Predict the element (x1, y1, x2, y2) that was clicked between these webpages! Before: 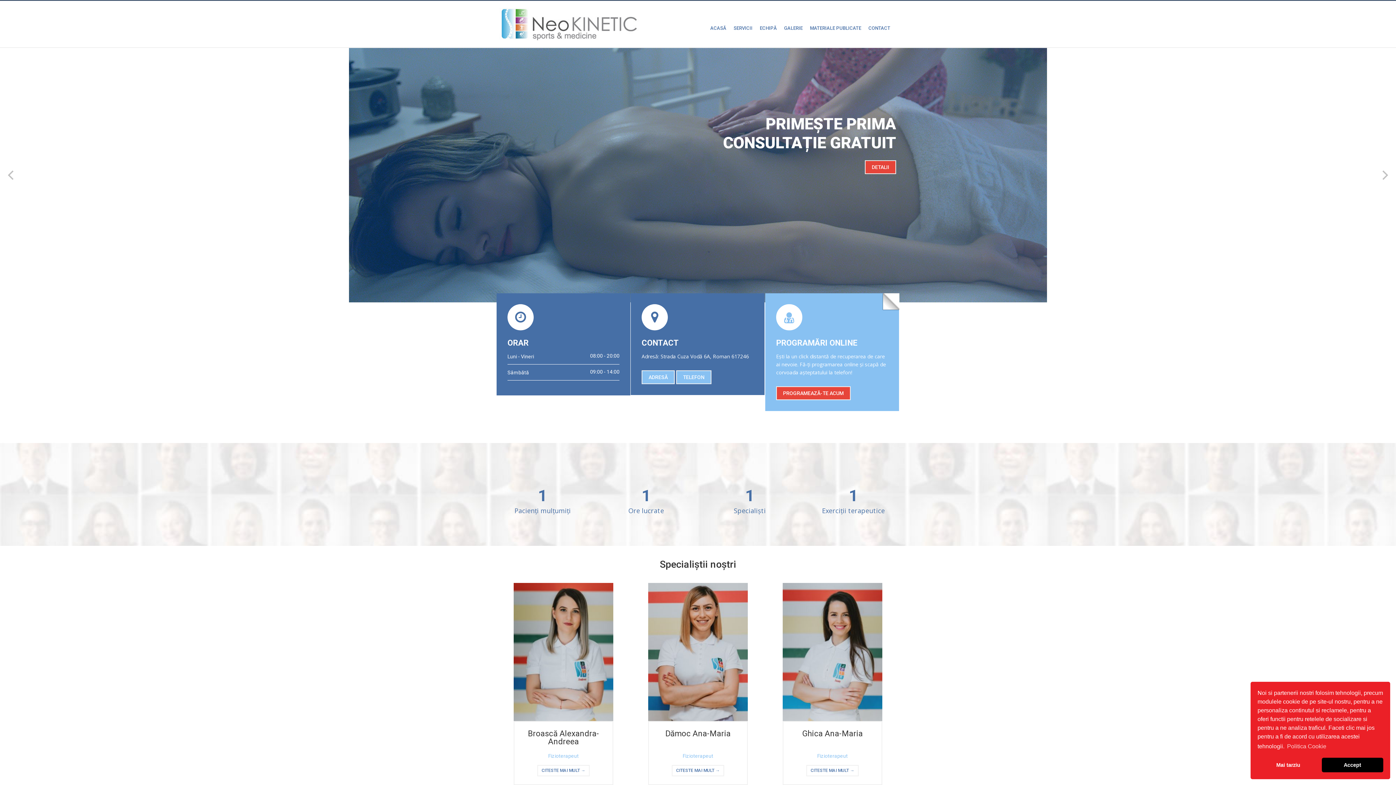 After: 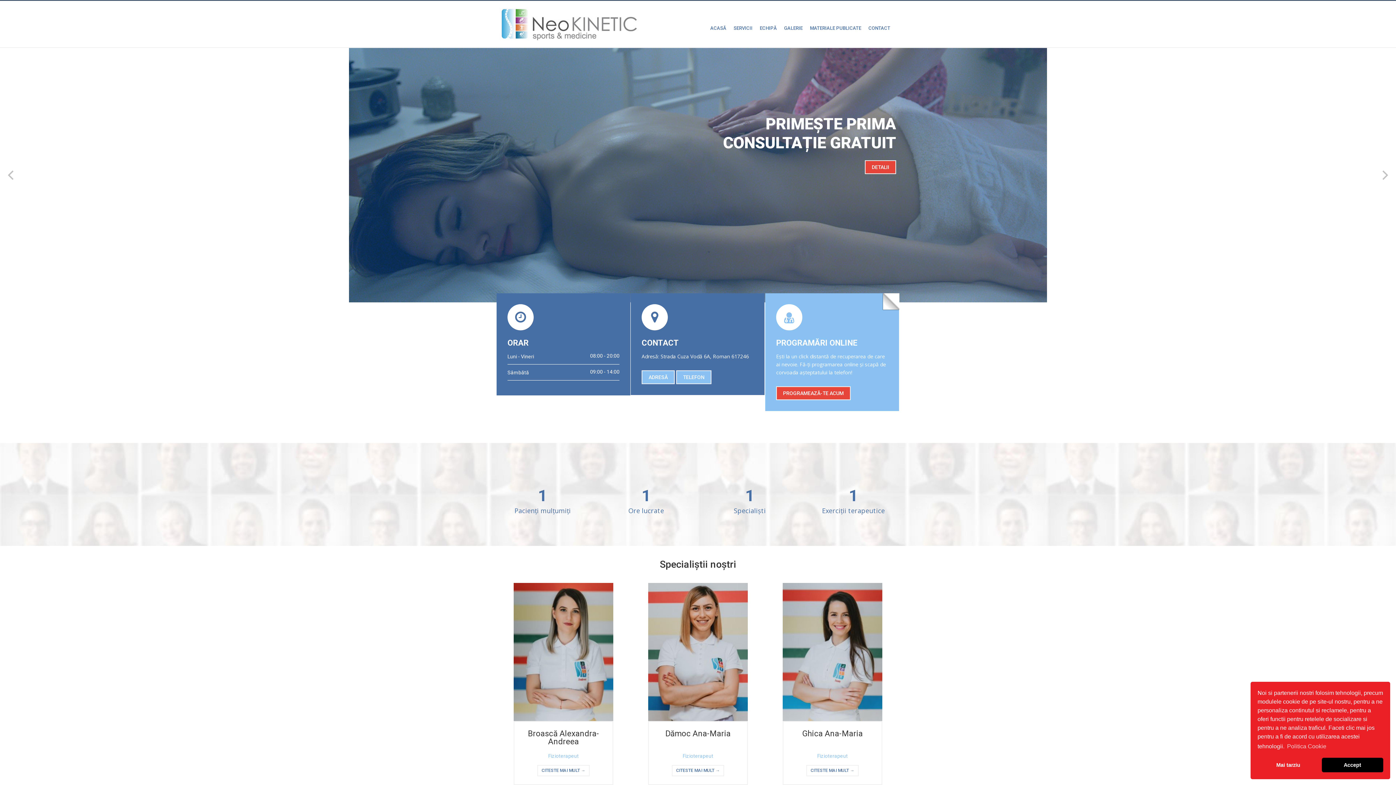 Action: bbox: (865, 160, 896, 174) label: DETALII